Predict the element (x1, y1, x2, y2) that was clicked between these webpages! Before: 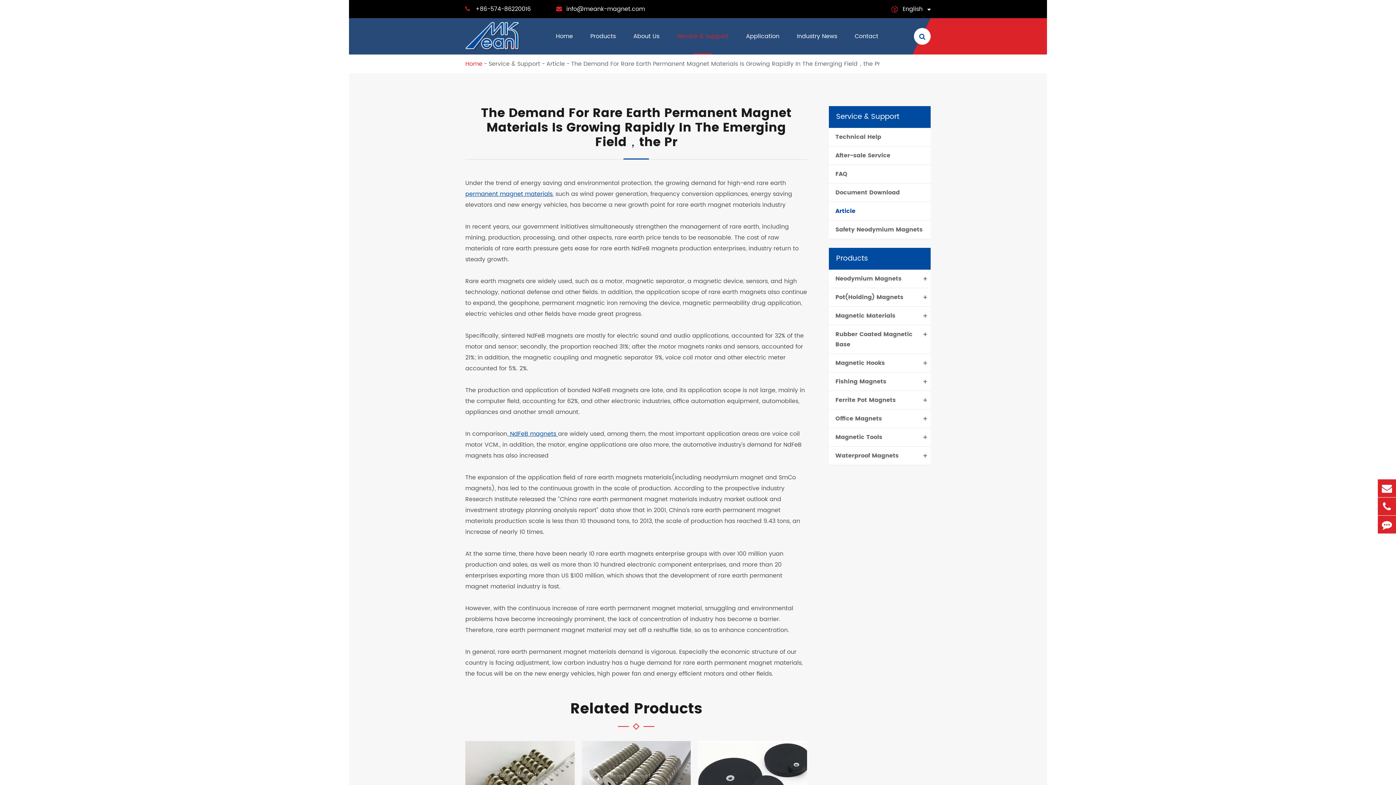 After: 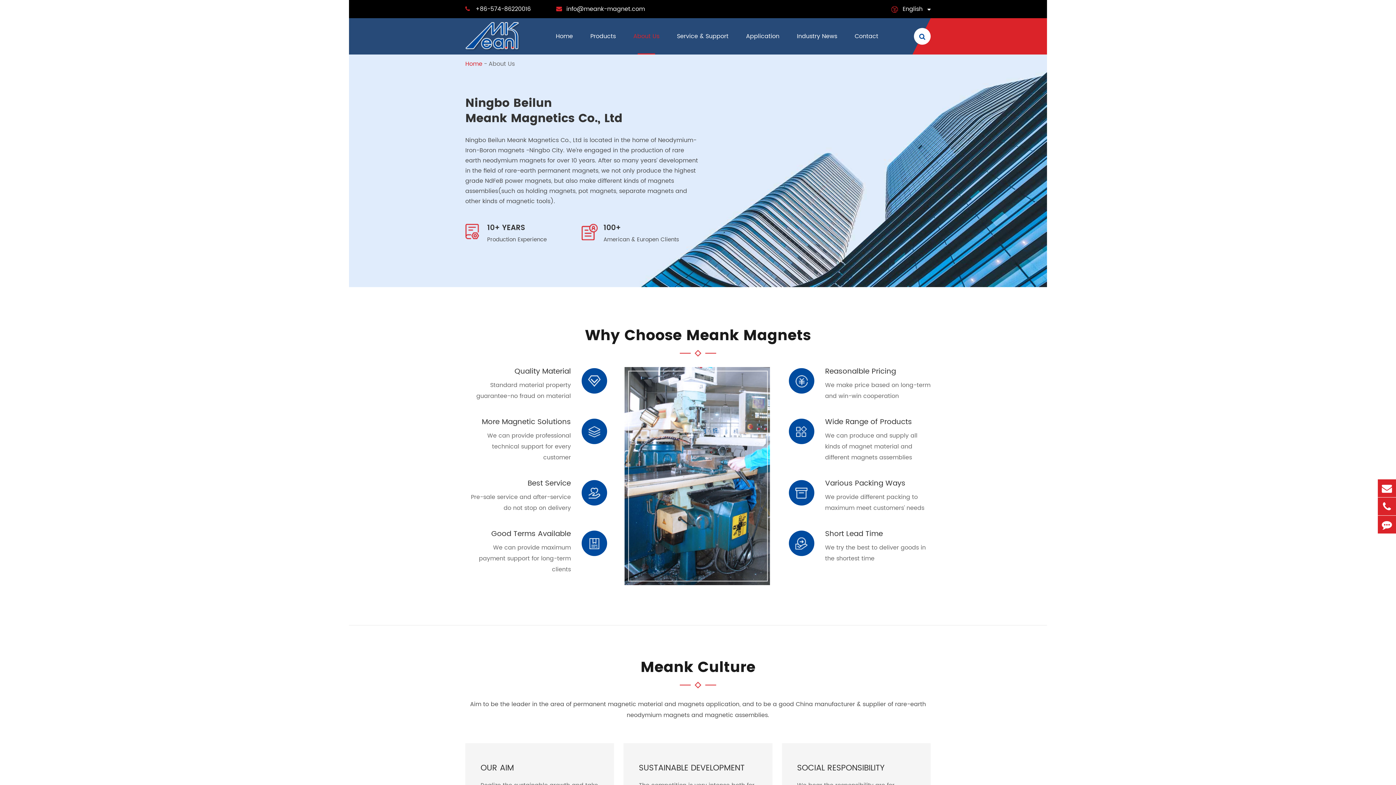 Action: bbox: (633, 18, 659, 54) label: About Us